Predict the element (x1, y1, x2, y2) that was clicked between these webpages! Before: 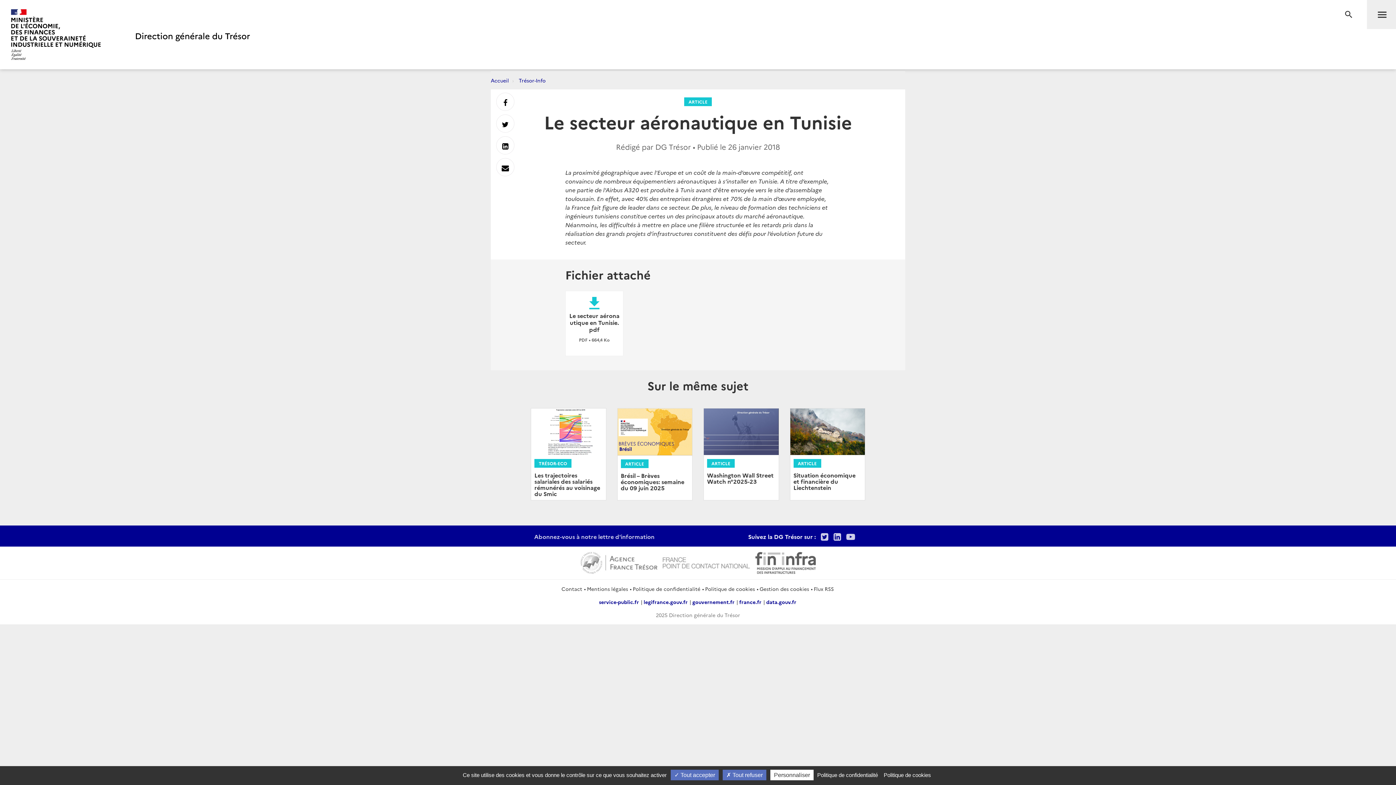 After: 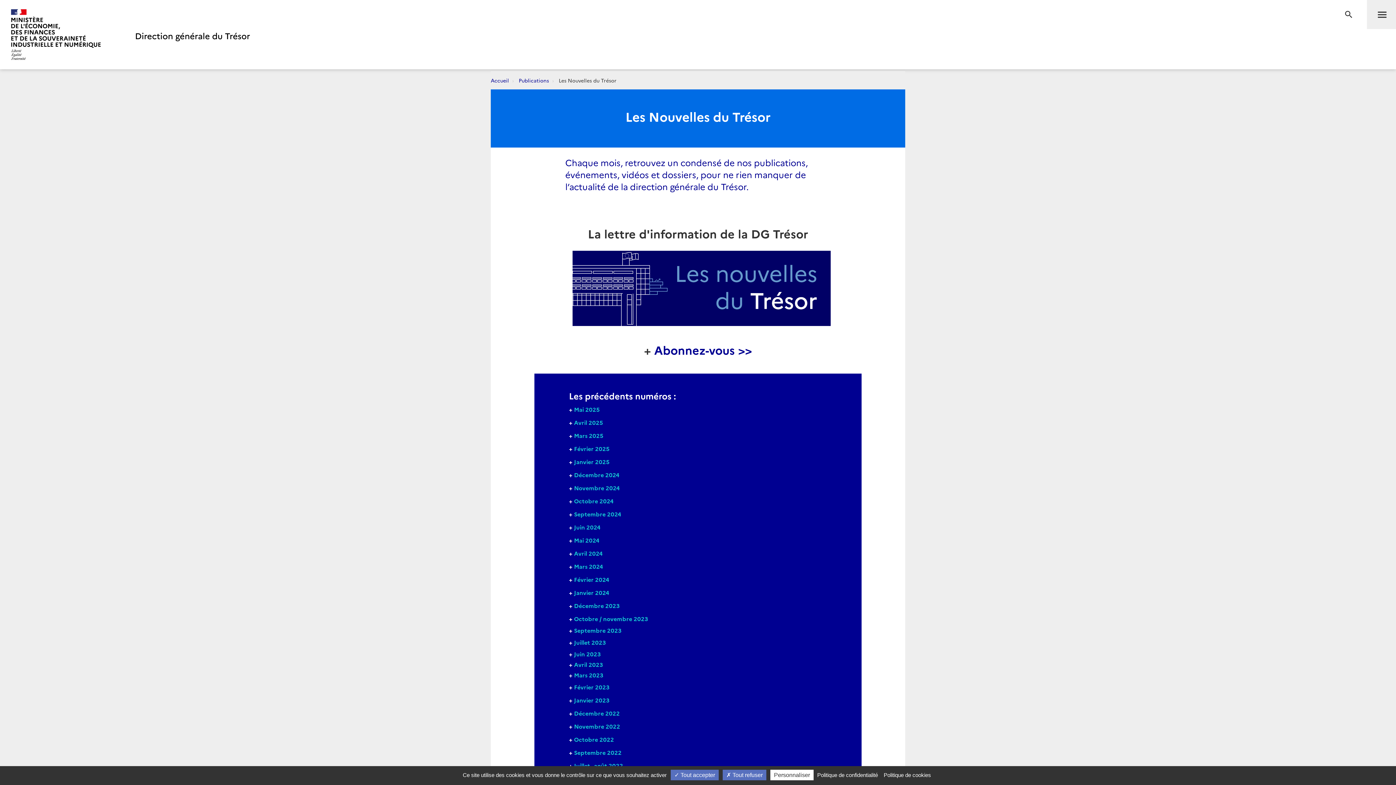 Action: label: Abonnez-vous à notre lettre d'information bbox: (532, 533, 656, 539)